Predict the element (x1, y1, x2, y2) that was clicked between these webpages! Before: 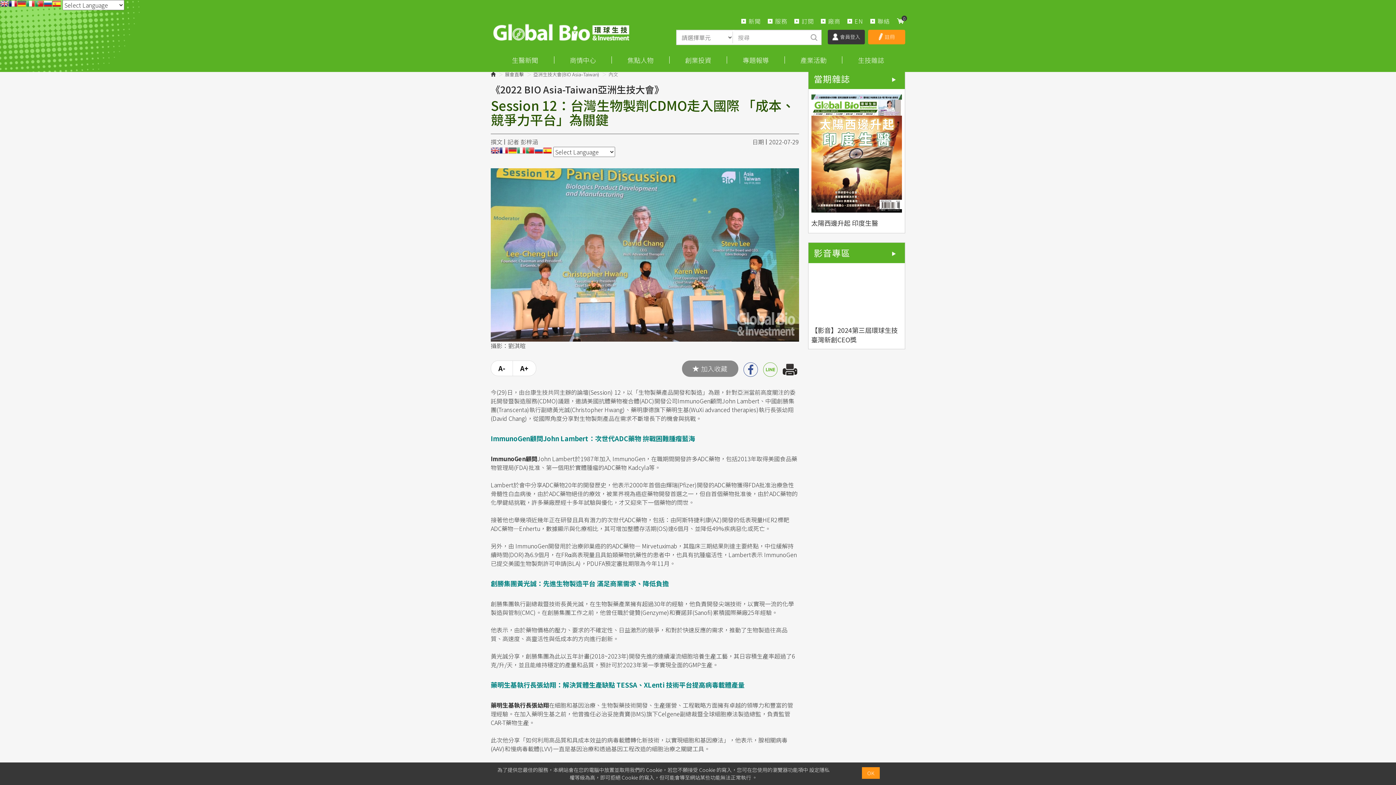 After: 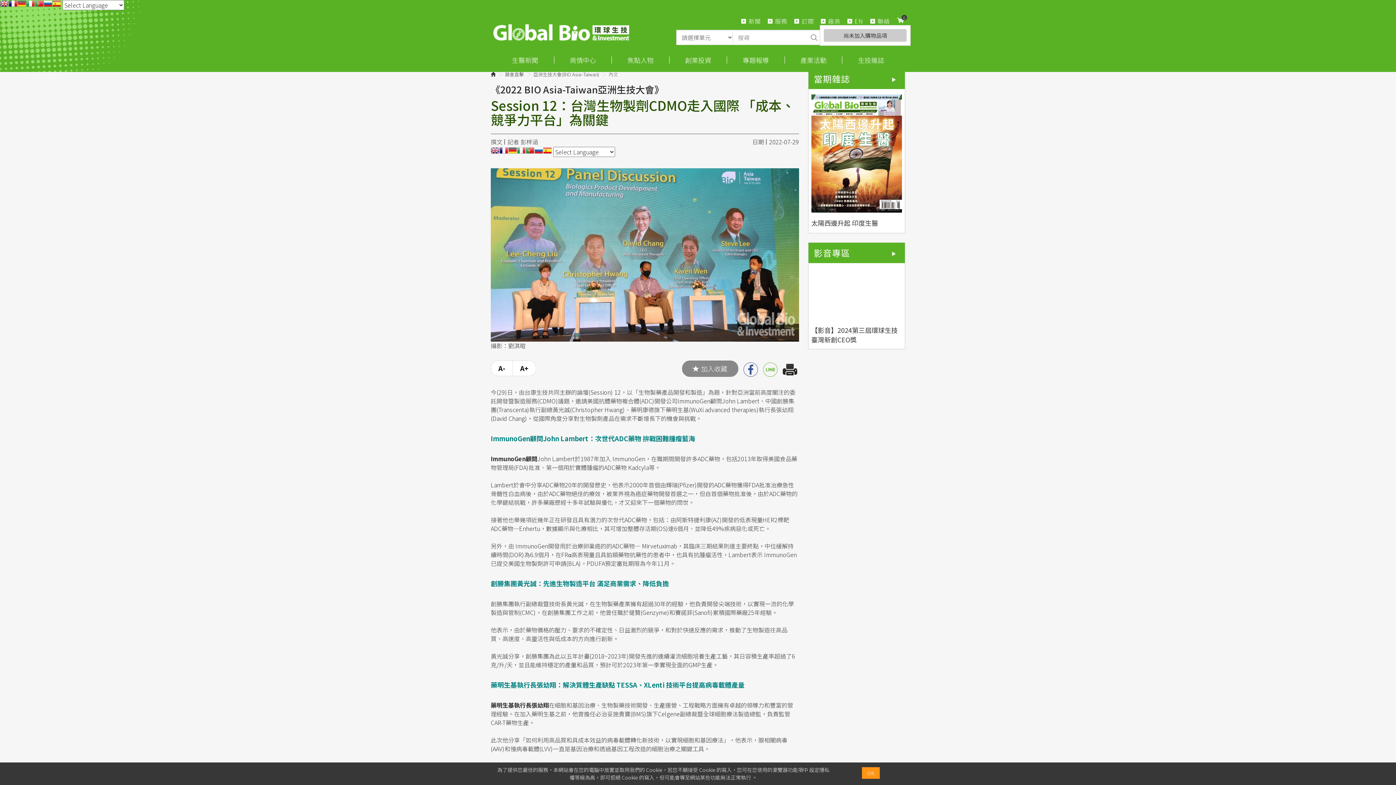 Action: bbox: (897, 17, 904, 24) label: 0